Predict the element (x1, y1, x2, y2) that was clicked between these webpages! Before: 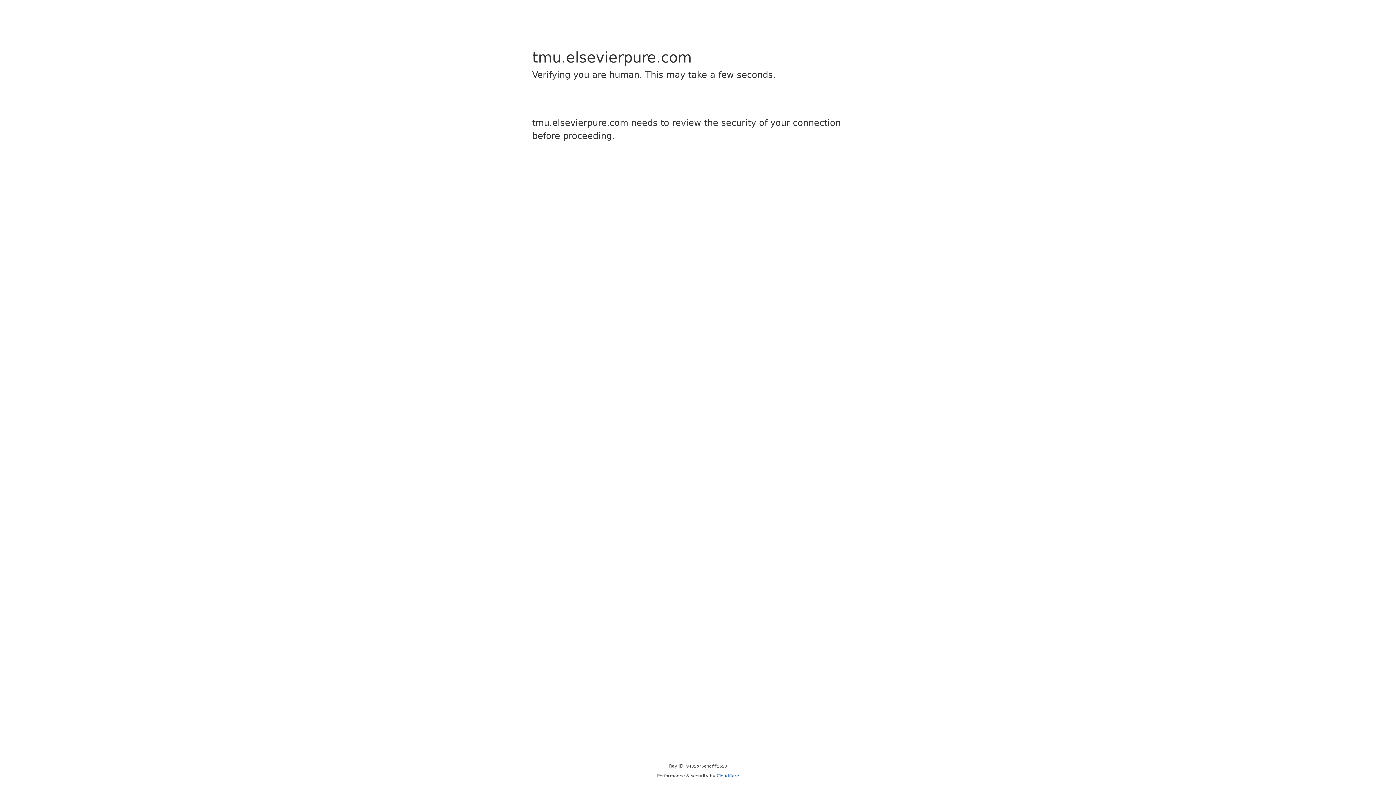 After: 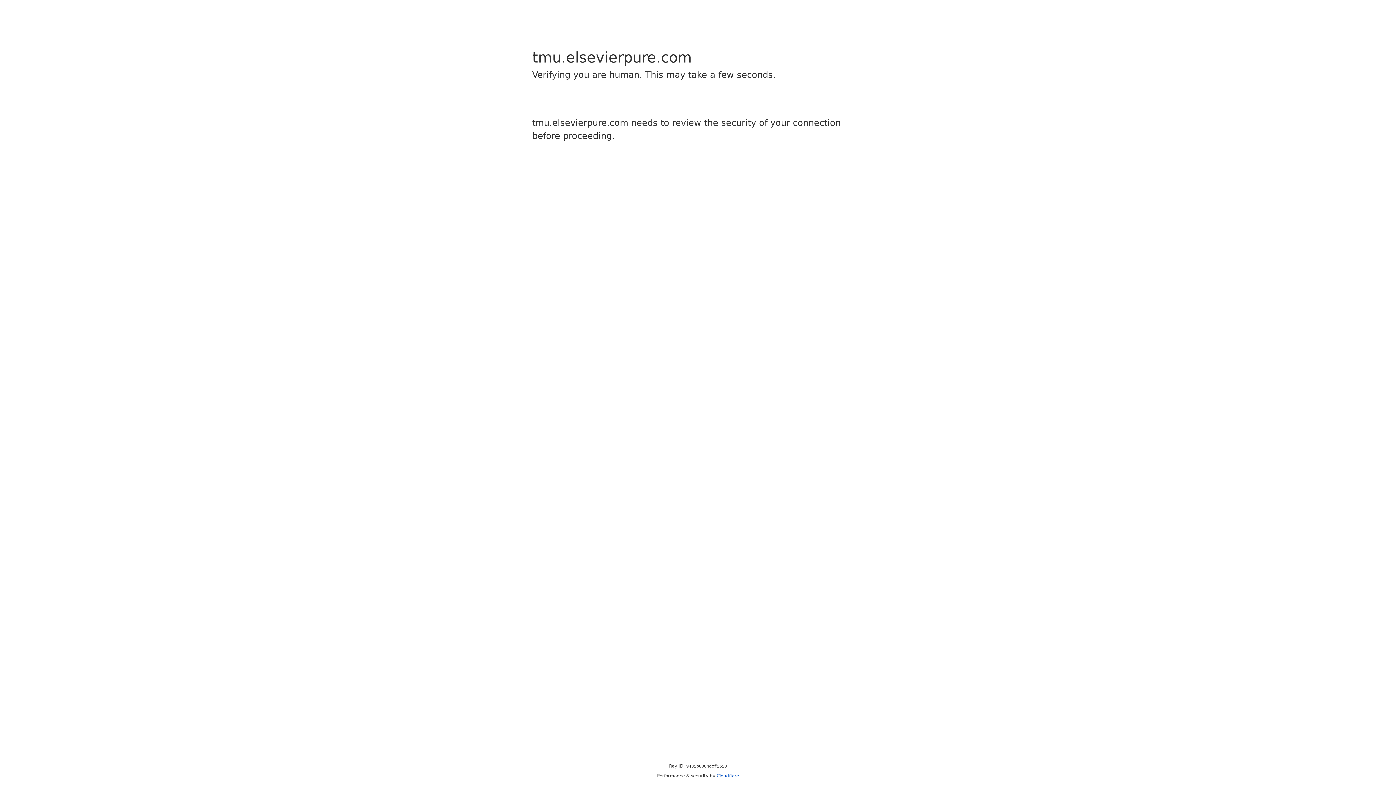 Action: label: Cloudflare bbox: (716, 773, 739, 778)